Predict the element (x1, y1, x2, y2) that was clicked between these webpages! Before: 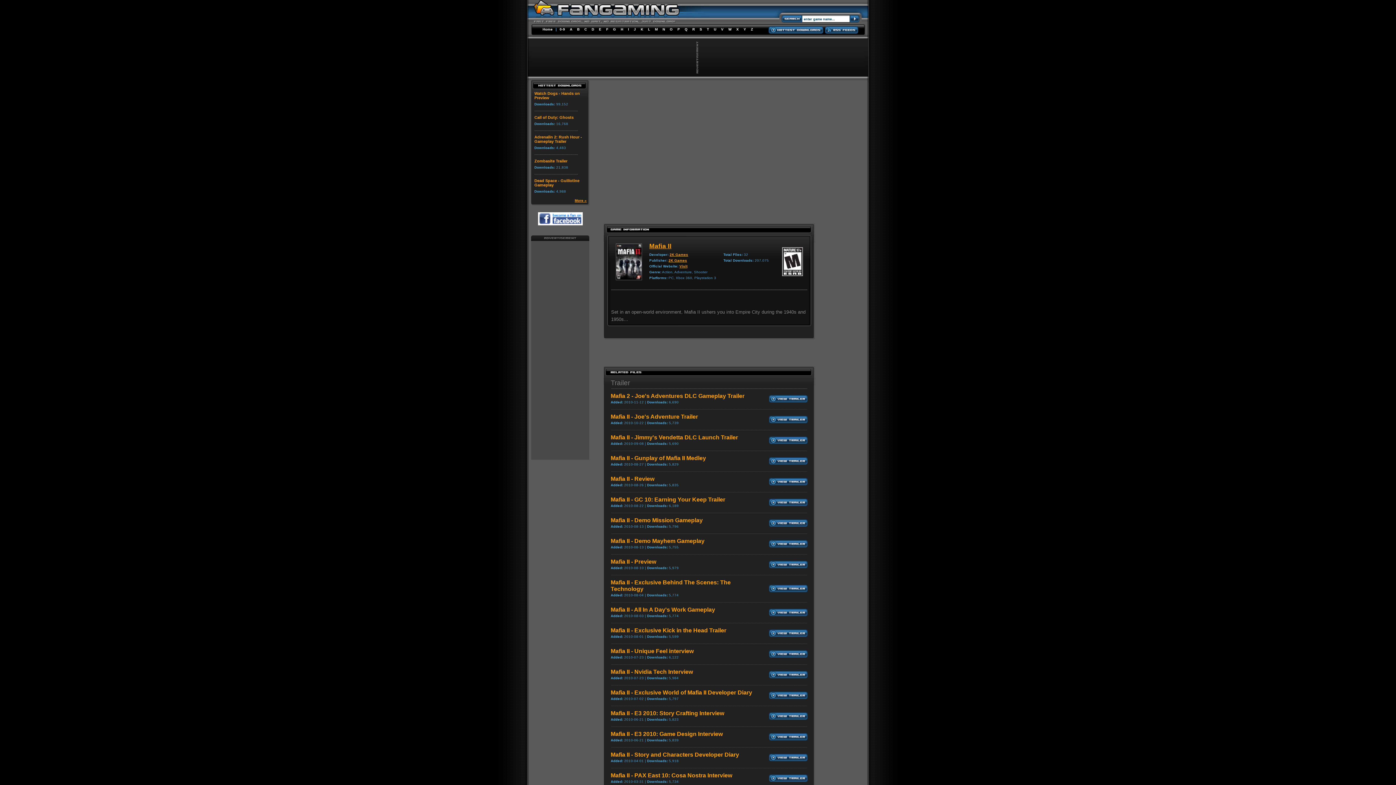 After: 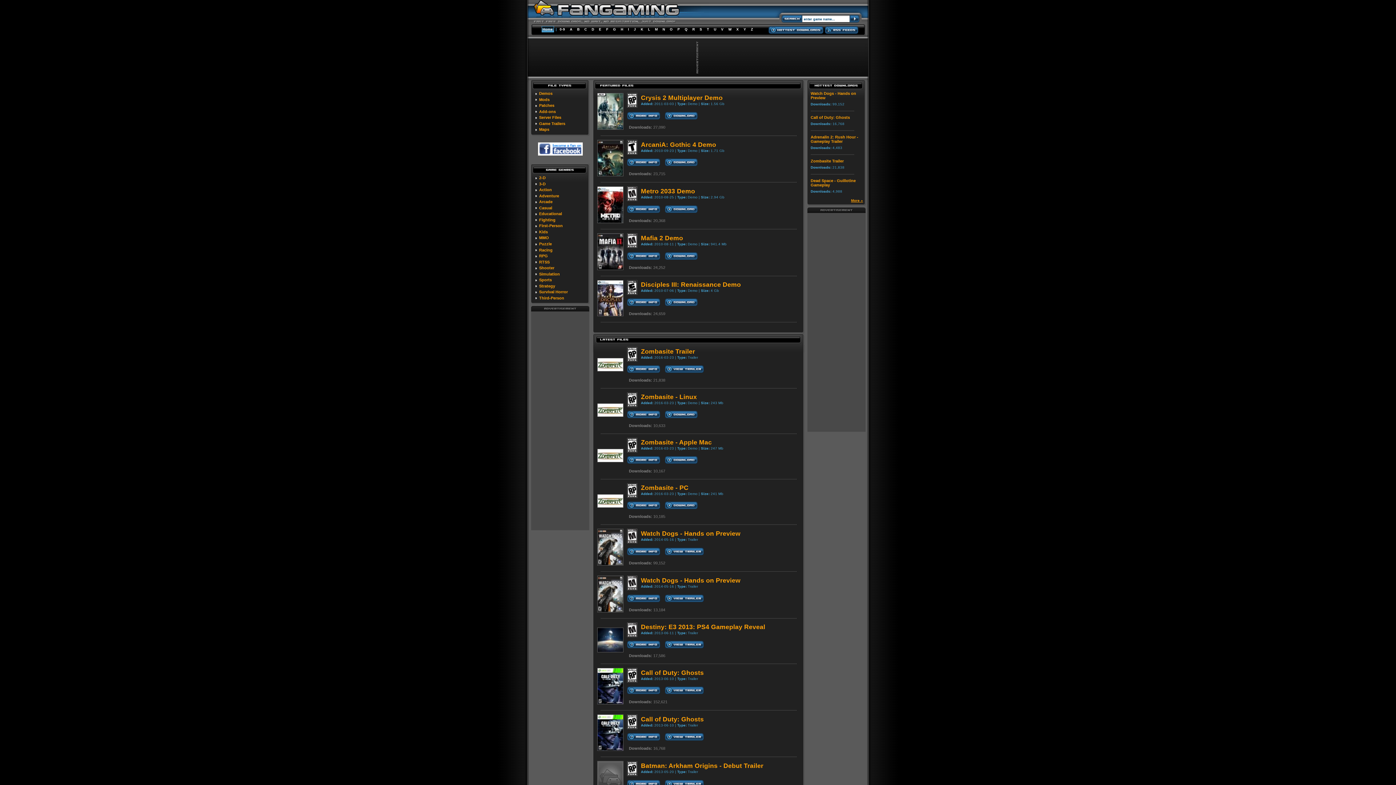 Action: bbox: (542, 26, 553, 32) label: Home